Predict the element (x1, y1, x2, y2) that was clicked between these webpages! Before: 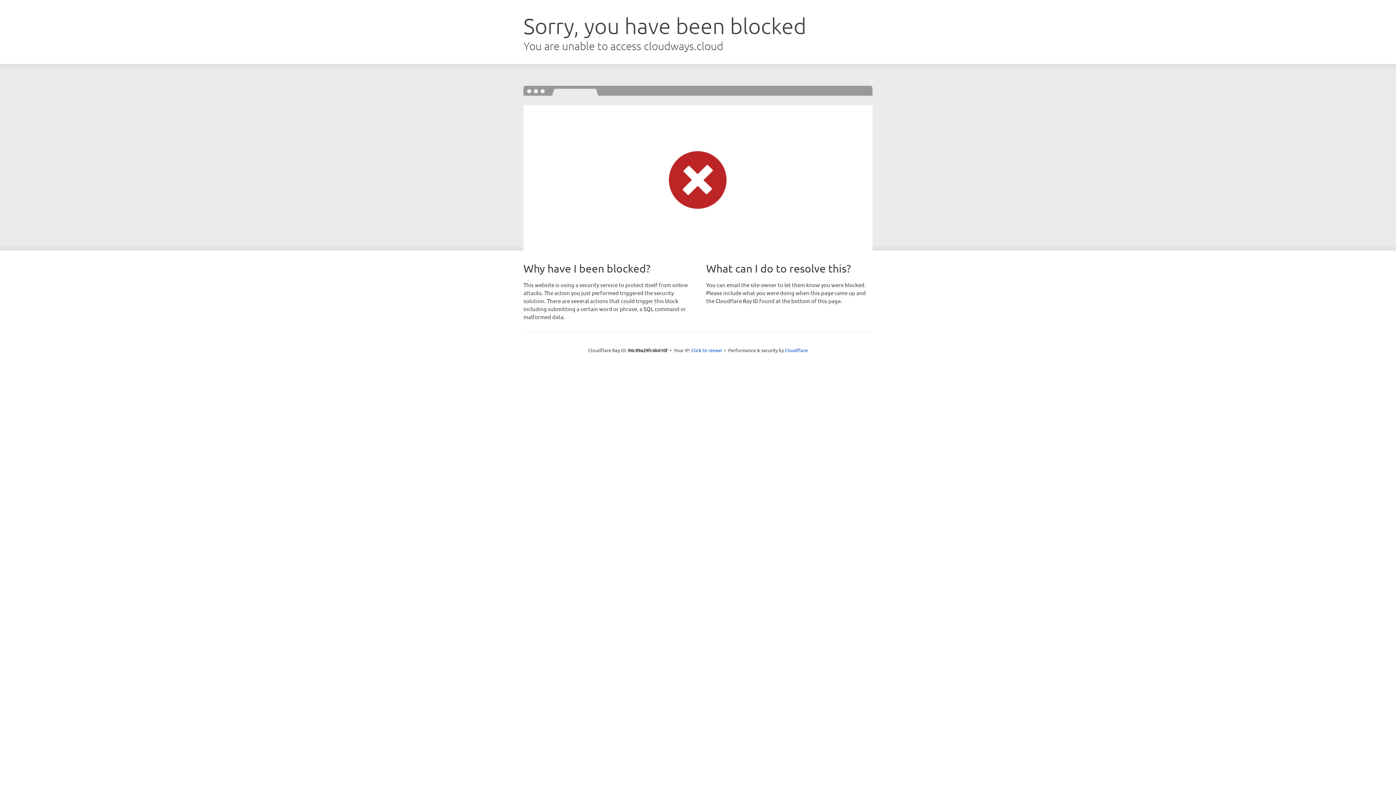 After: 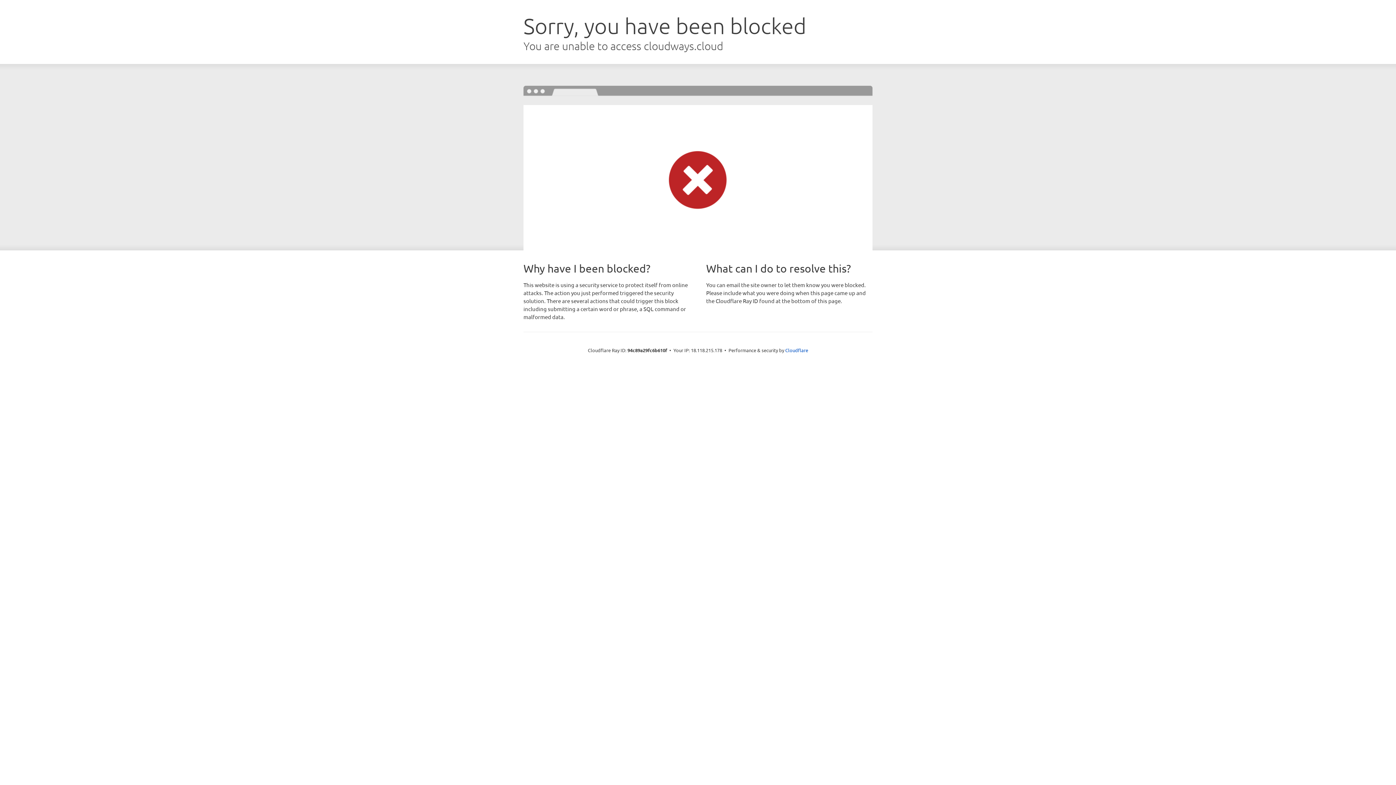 Action: label: Click to reveal bbox: (691, 346, 722, 353)